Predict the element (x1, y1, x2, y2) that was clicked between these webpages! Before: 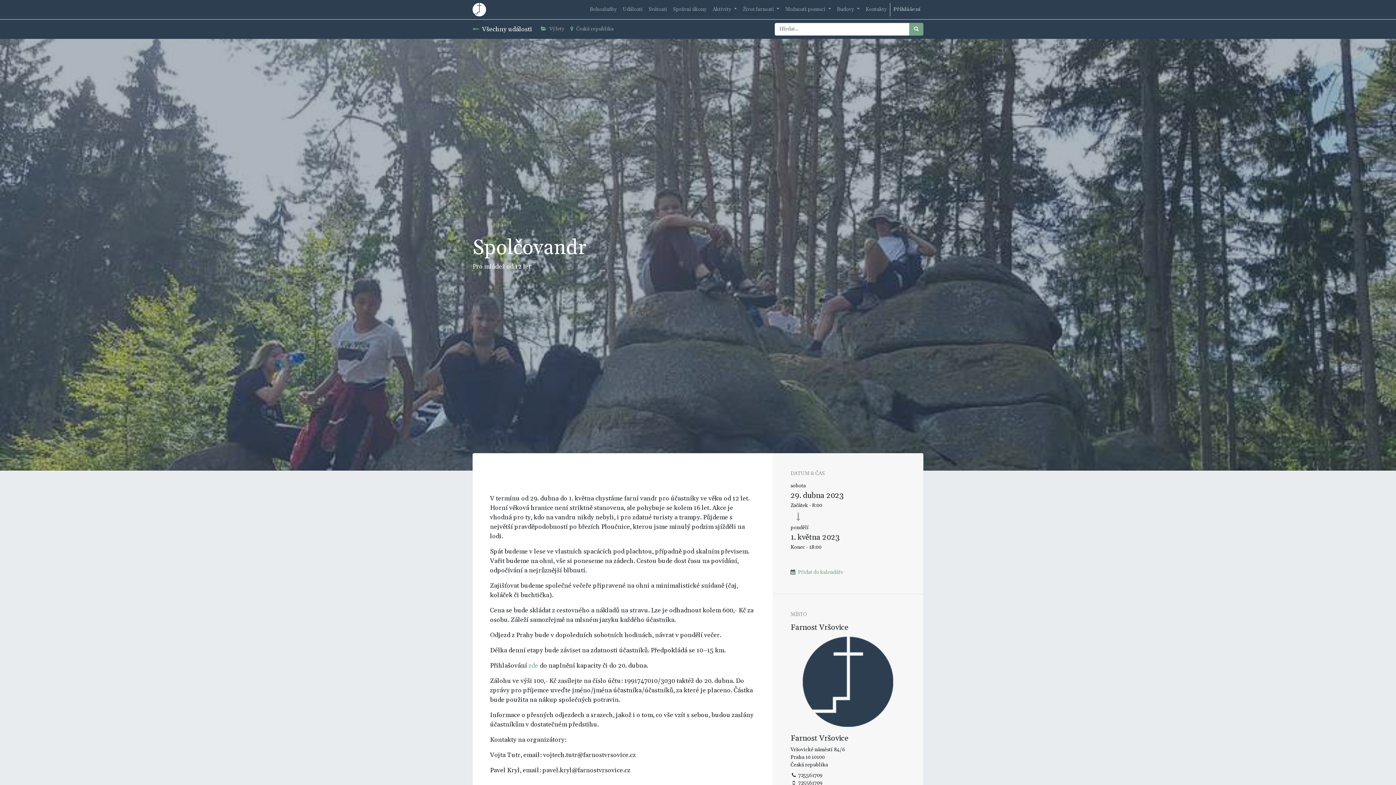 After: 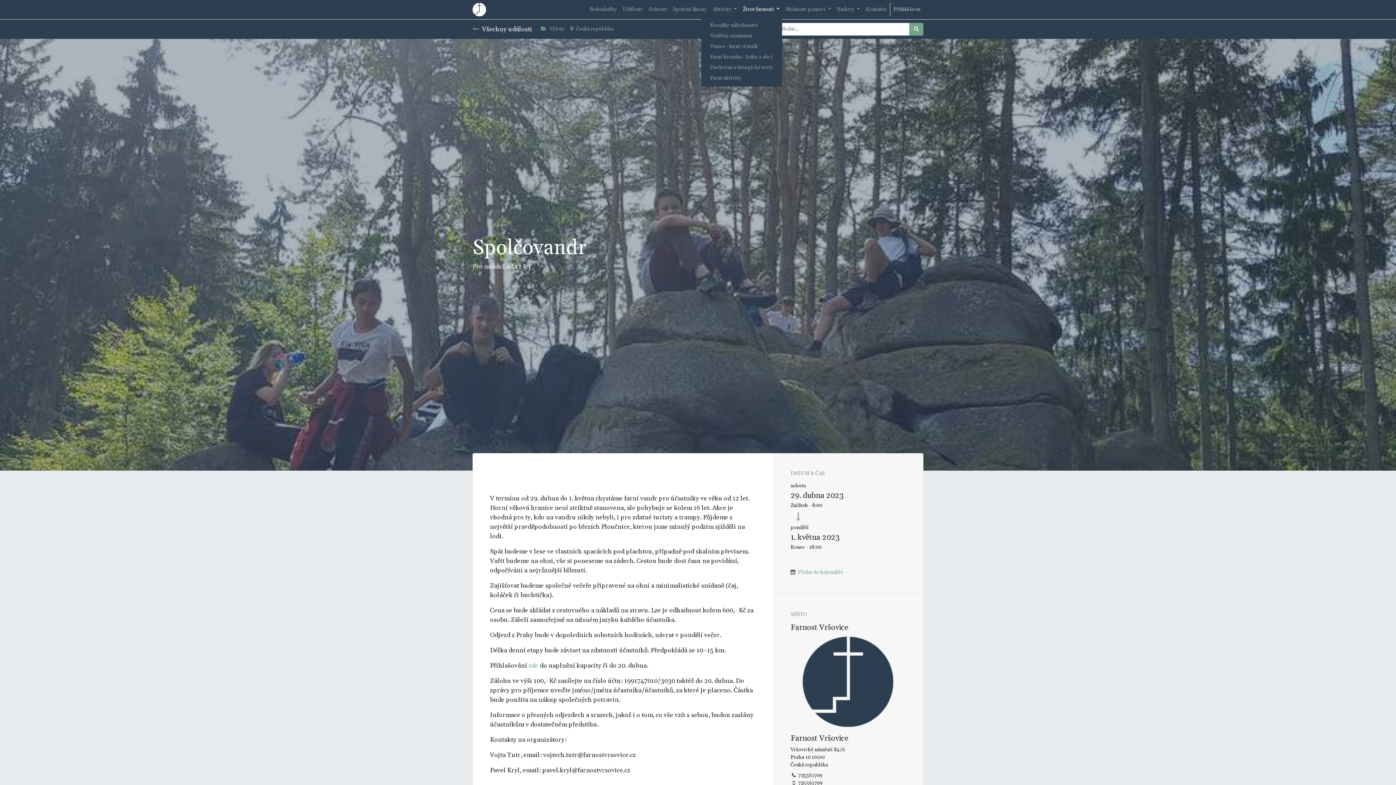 Action: label: Život farnosti  bbox: (740, 2, 782, 16)